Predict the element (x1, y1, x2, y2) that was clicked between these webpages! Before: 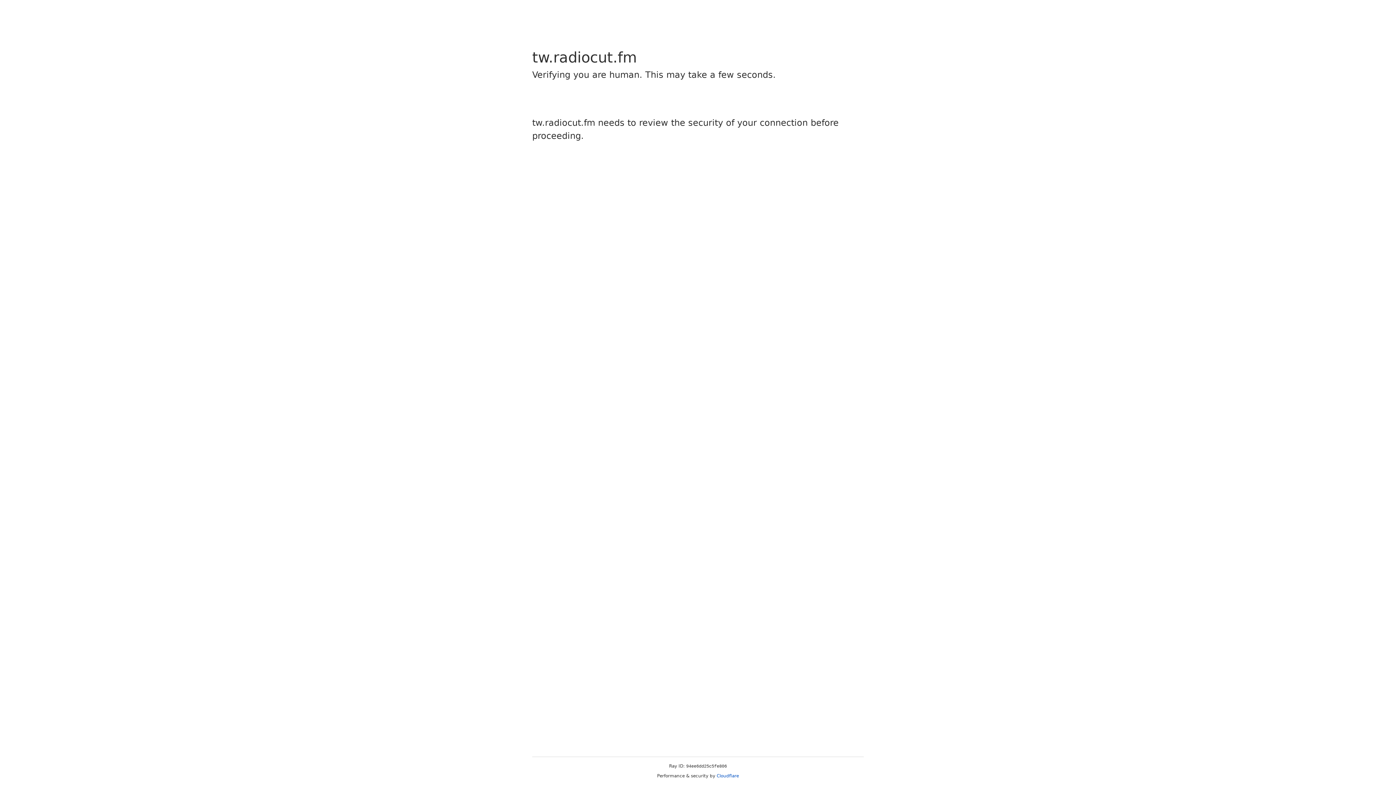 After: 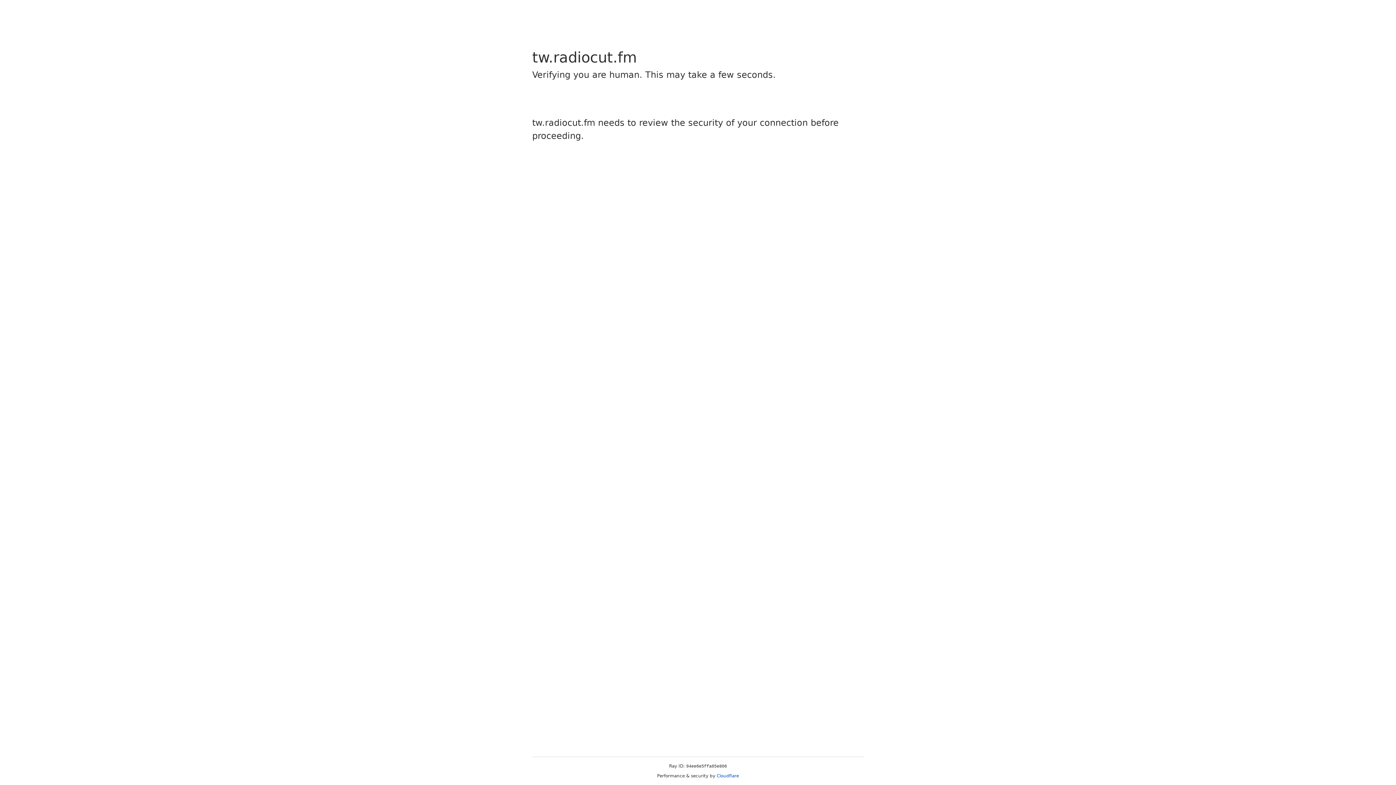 Action: label: Cloudflare bbox: (716, 773, 739, 778)